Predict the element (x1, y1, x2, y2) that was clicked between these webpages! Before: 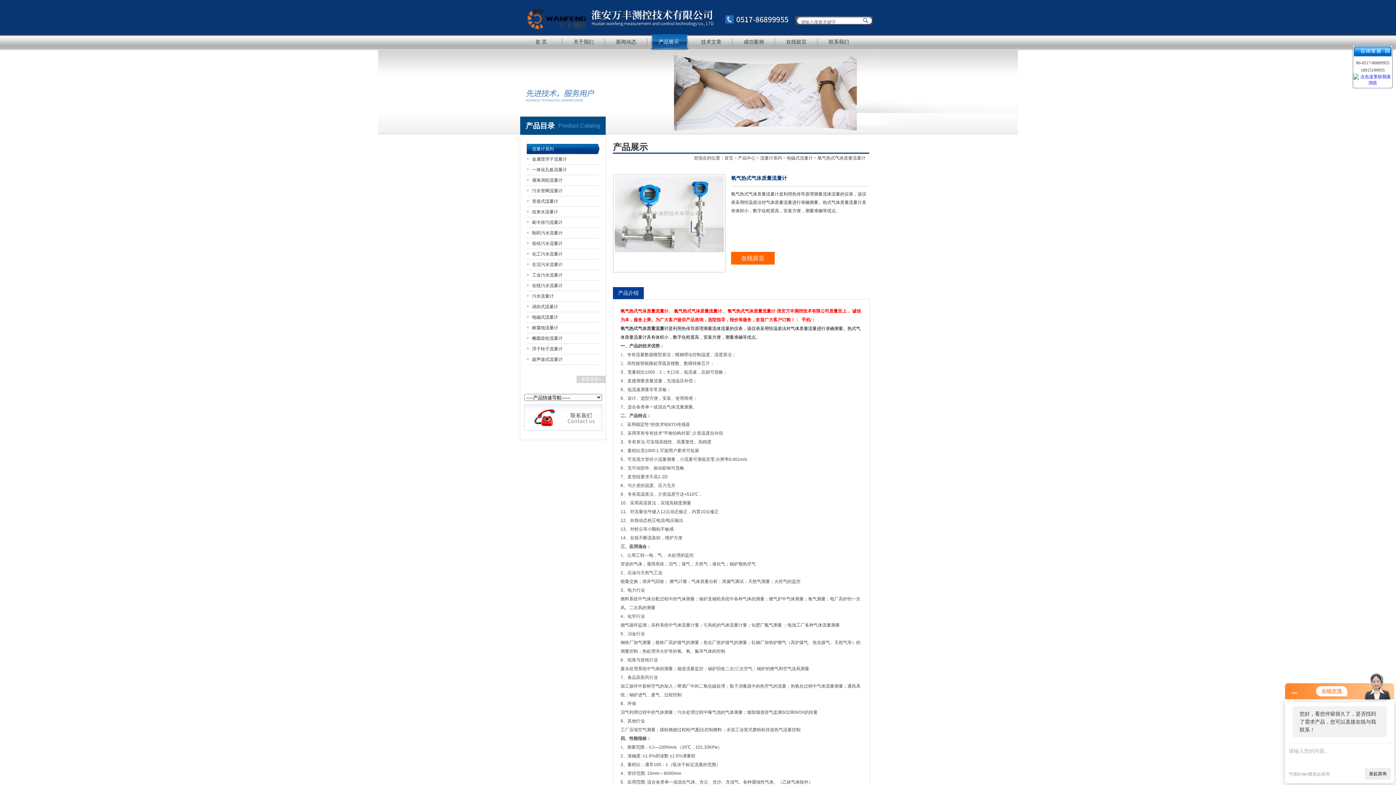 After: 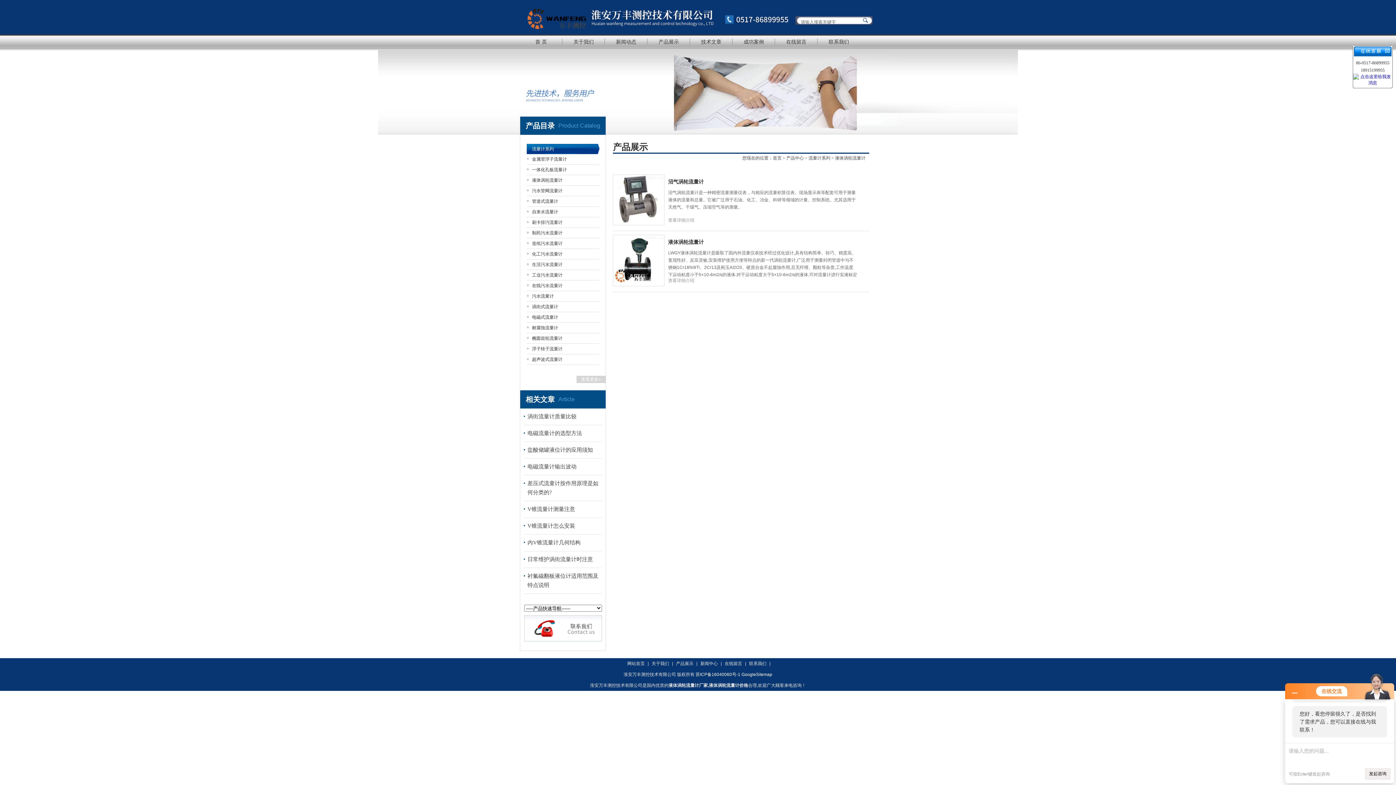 Action: label: 液体涡轮流量计 bbox: (526, 175, 599, 185)